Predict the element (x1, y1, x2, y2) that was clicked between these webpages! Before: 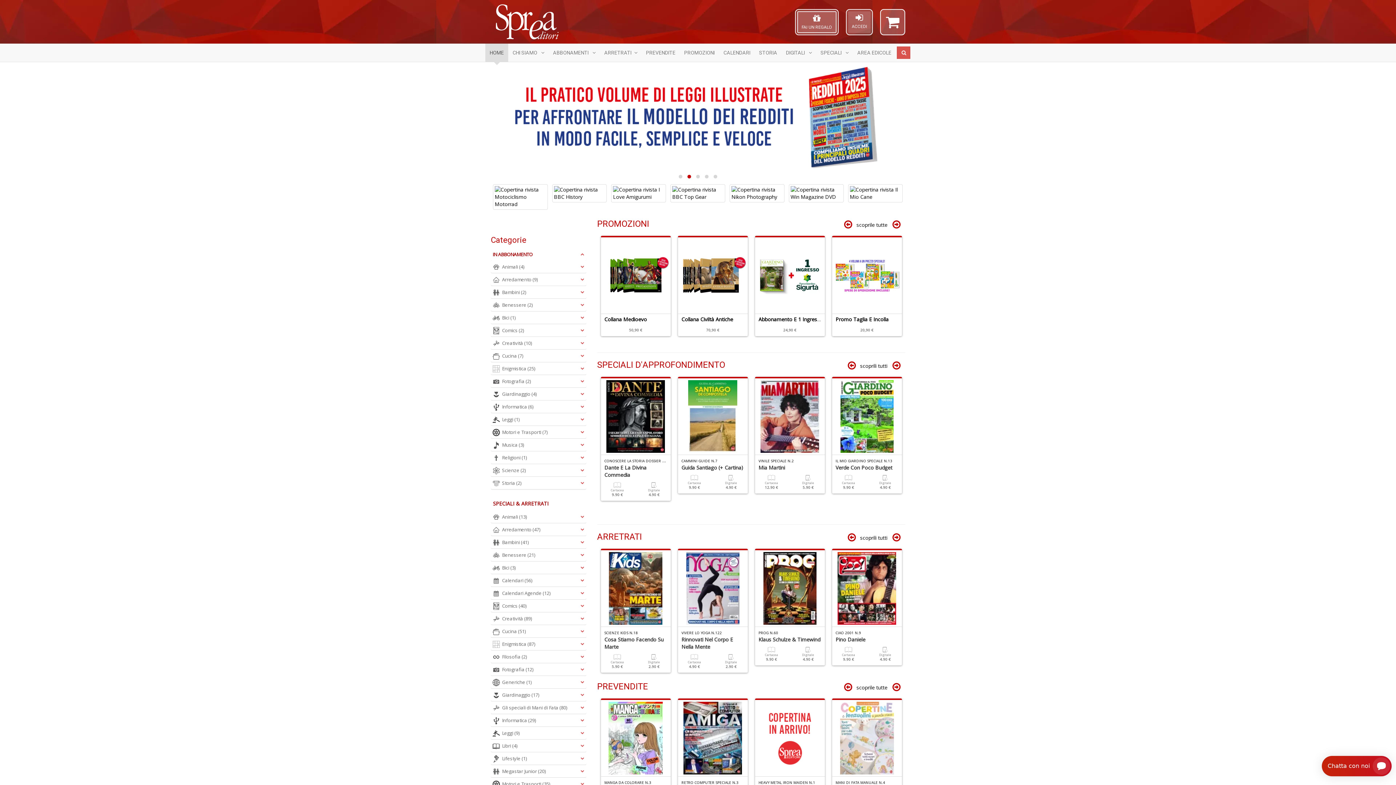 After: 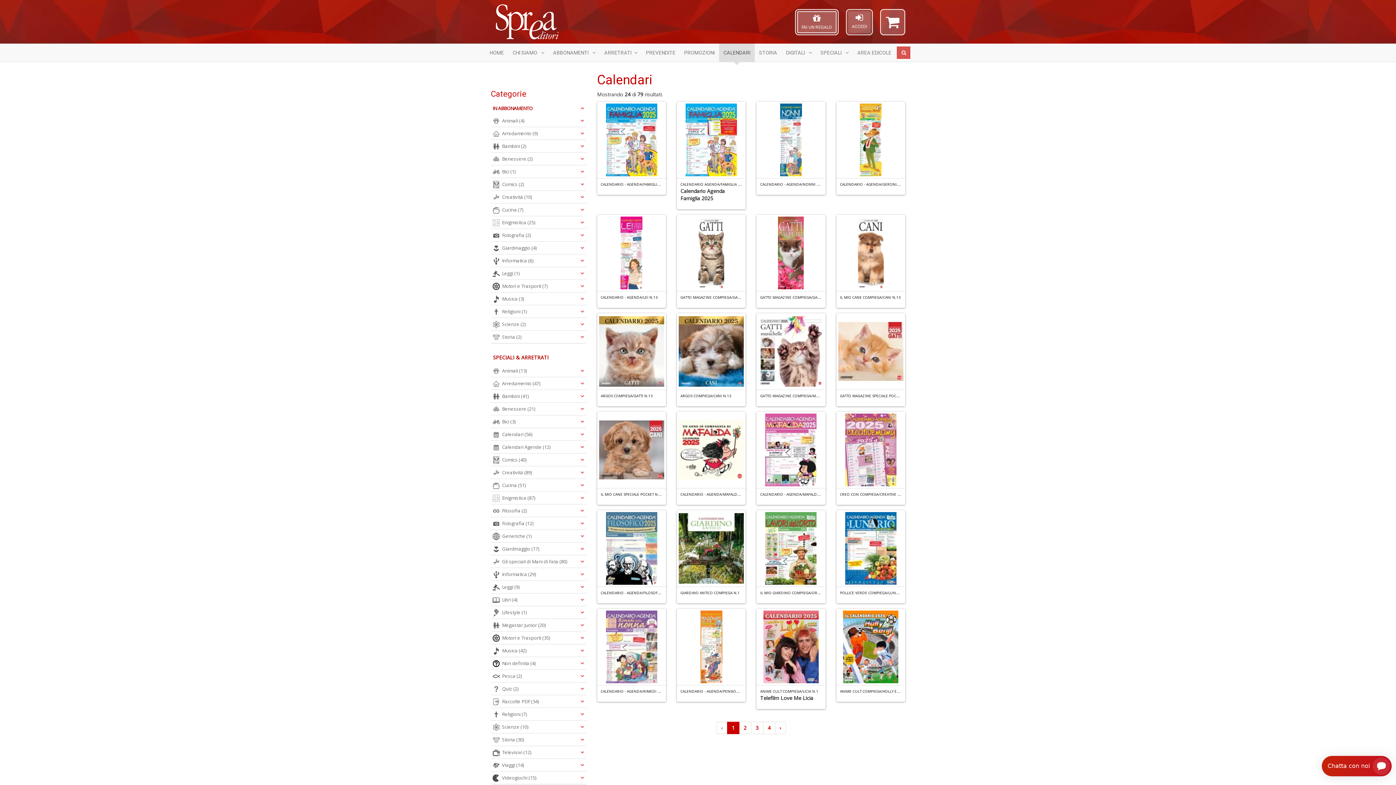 Action: bbox: (719, 43, 754, 61) label: CALENDARI